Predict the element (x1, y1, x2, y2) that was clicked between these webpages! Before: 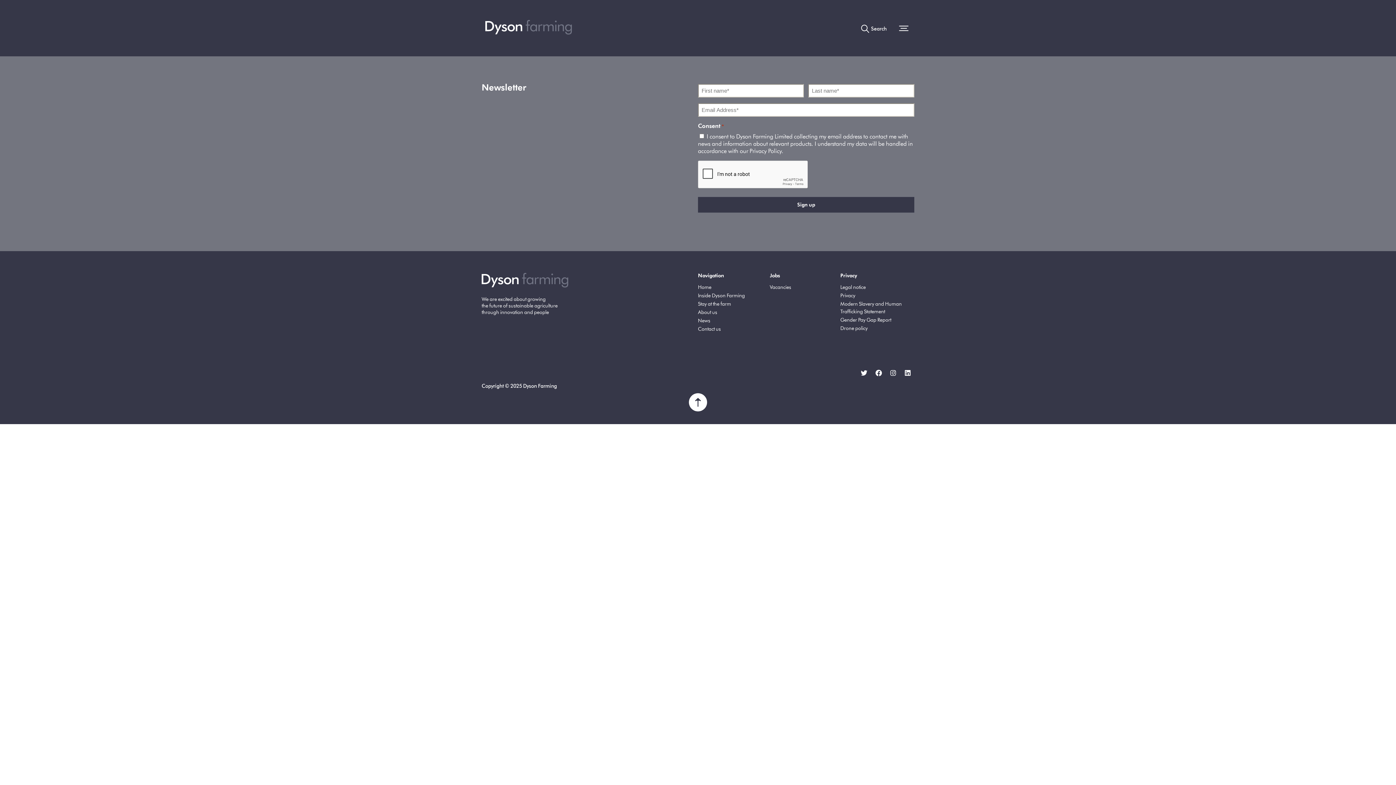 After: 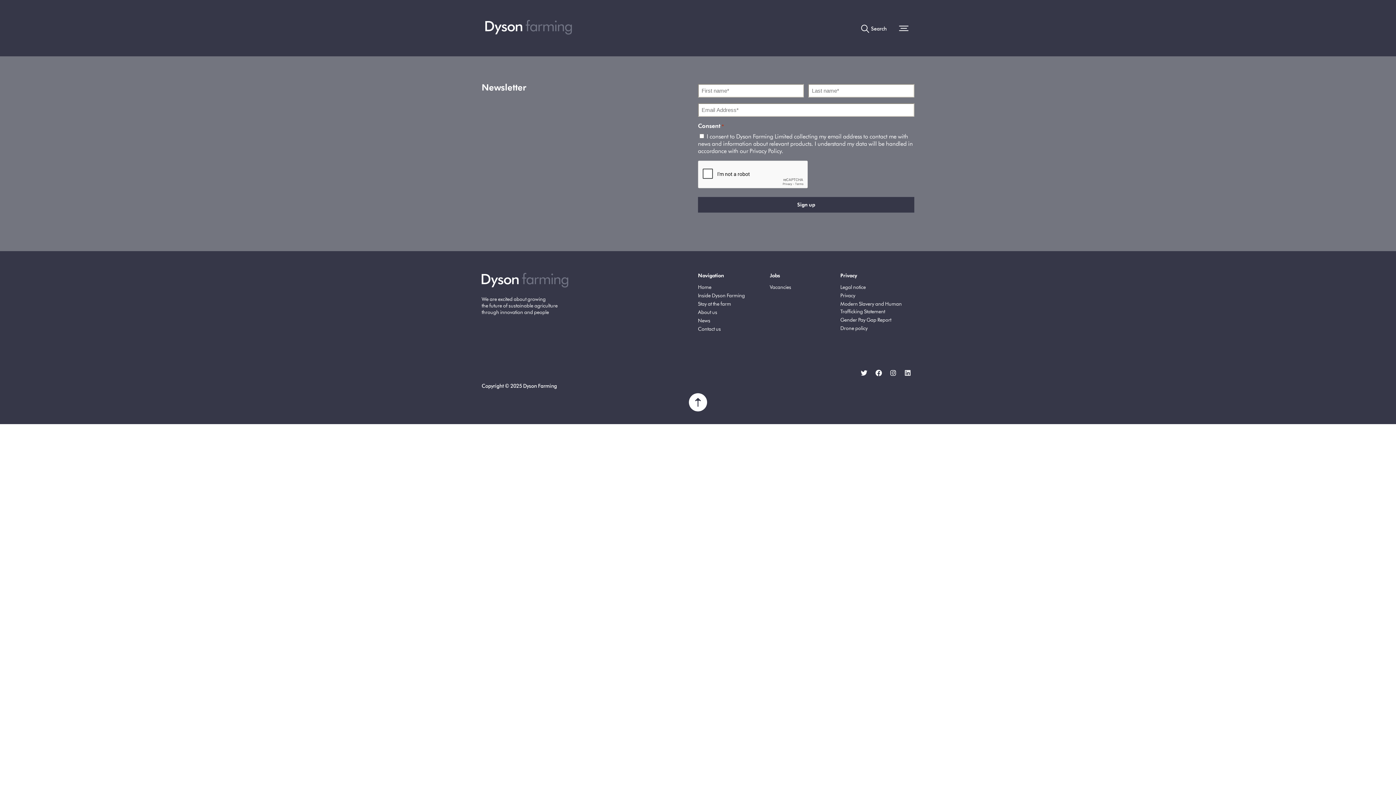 Action: label: Linkedin bbox: (901, 366, 914, 379)